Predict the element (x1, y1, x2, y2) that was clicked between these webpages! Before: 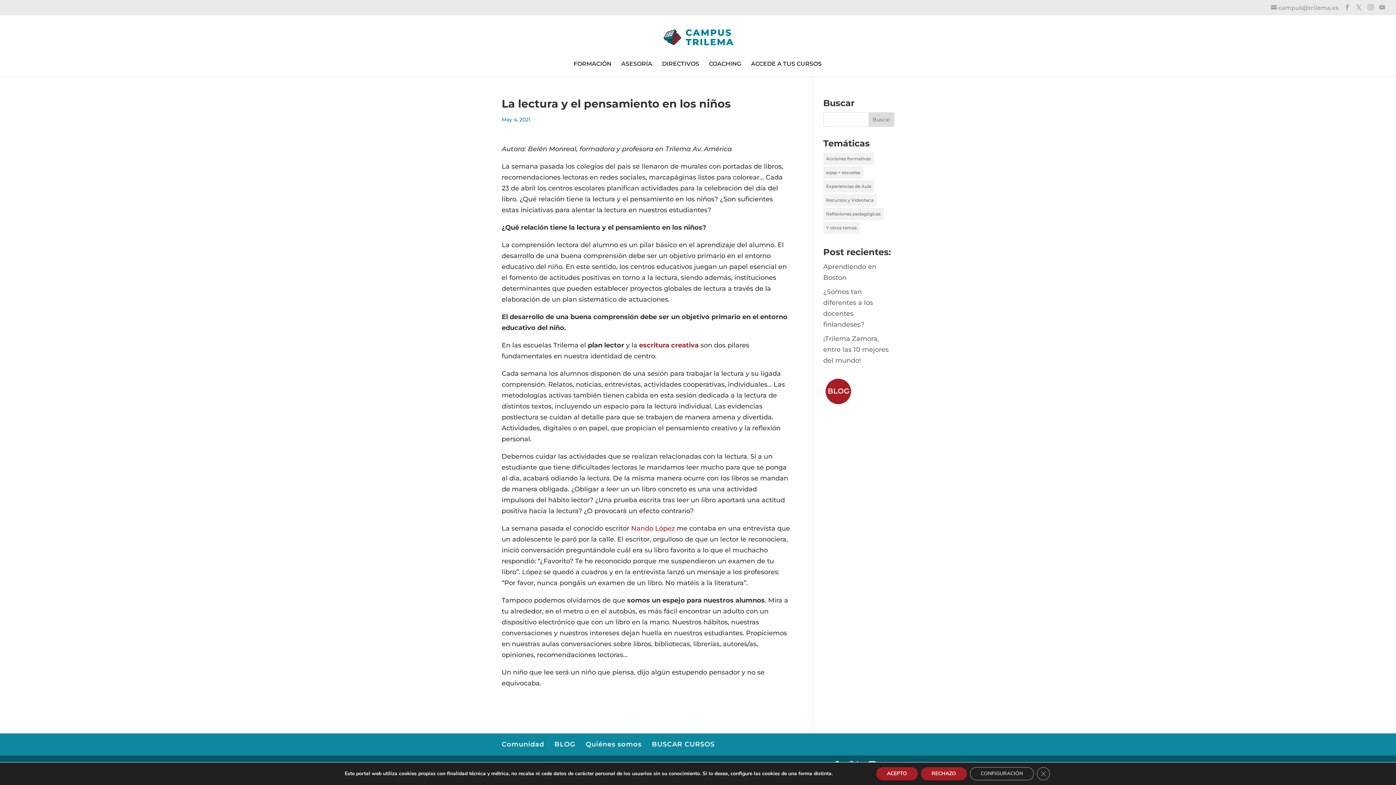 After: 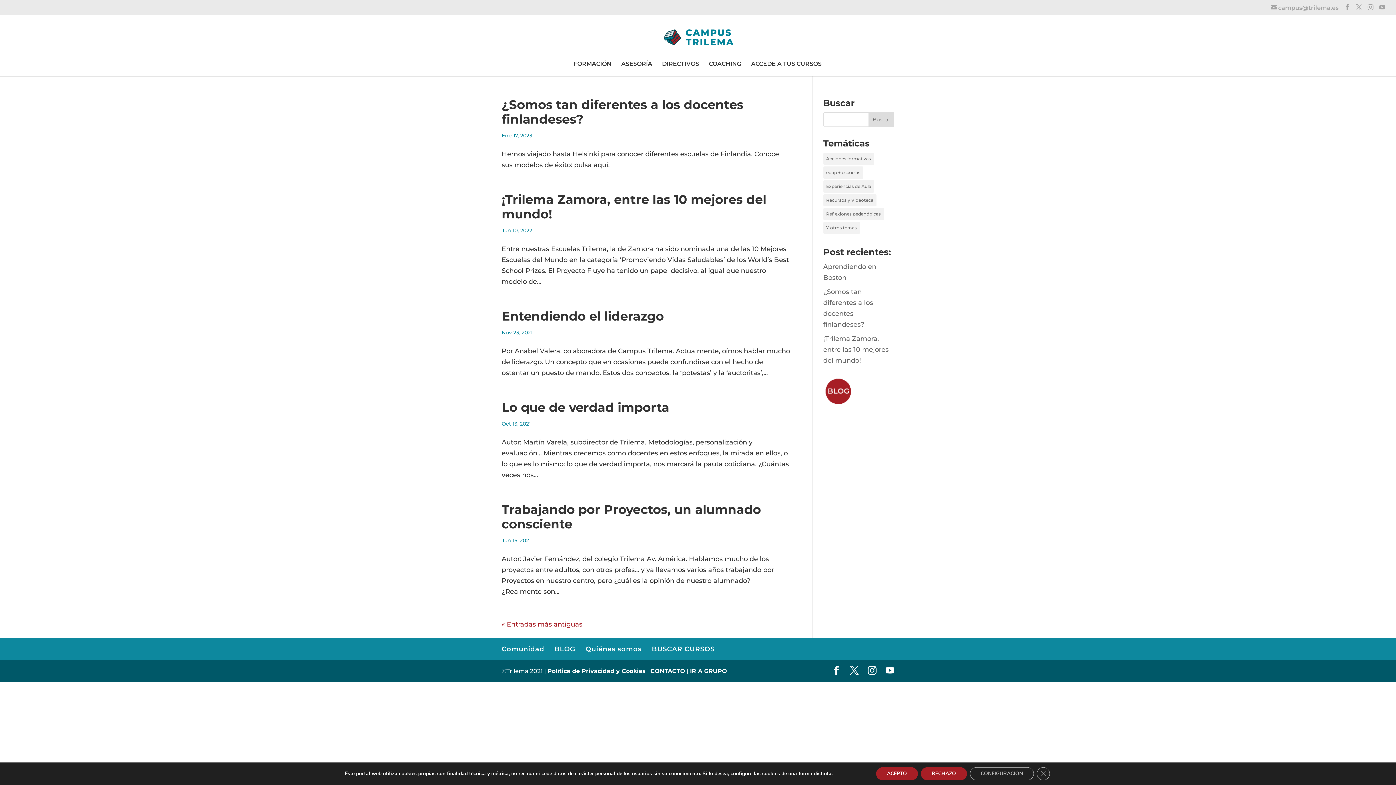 Action: bbox: (823, 208, 883, 220) label: Reflexiones pedagógicas (39 elementos)